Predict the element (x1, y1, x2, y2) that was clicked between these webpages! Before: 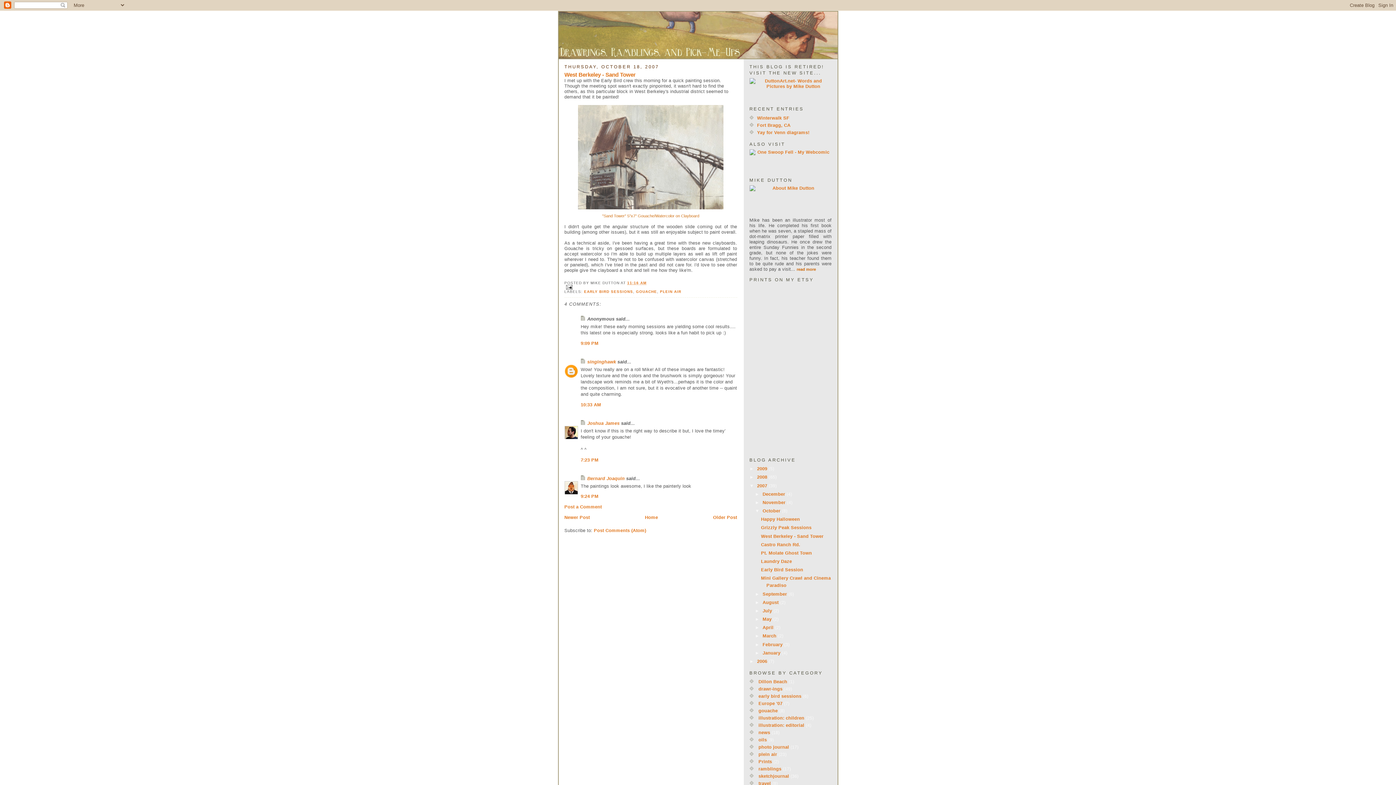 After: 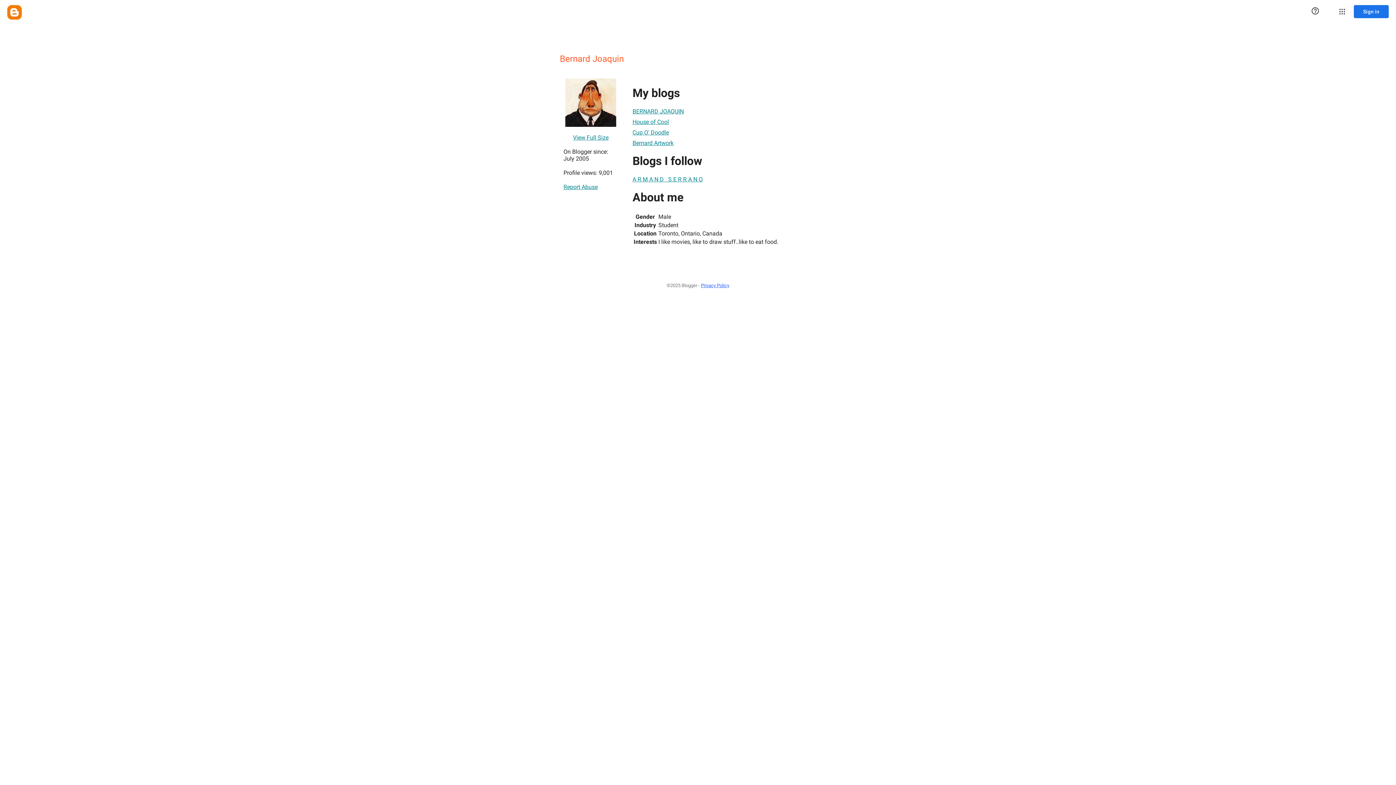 Action: label: Bernard Joaquin bbox: (587, 475, 624, 481)